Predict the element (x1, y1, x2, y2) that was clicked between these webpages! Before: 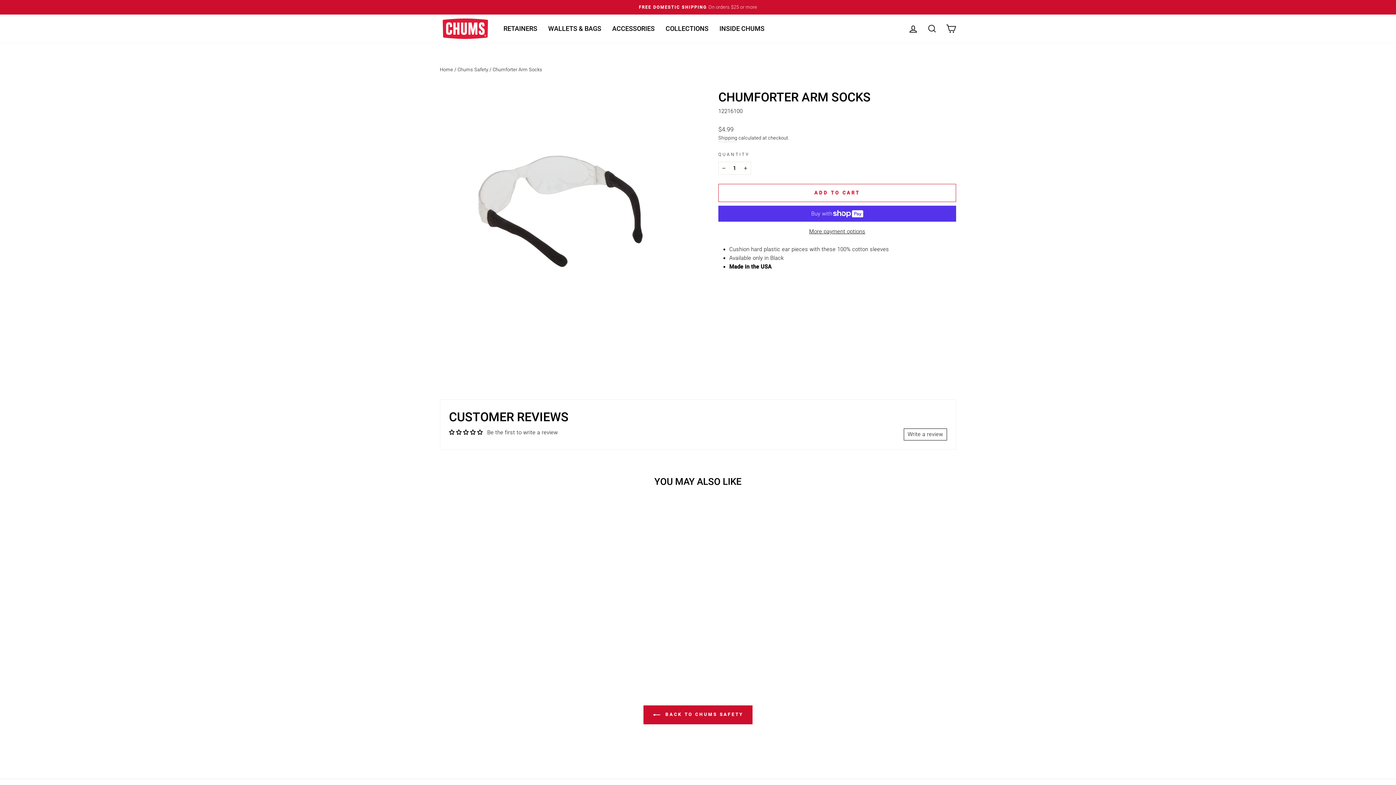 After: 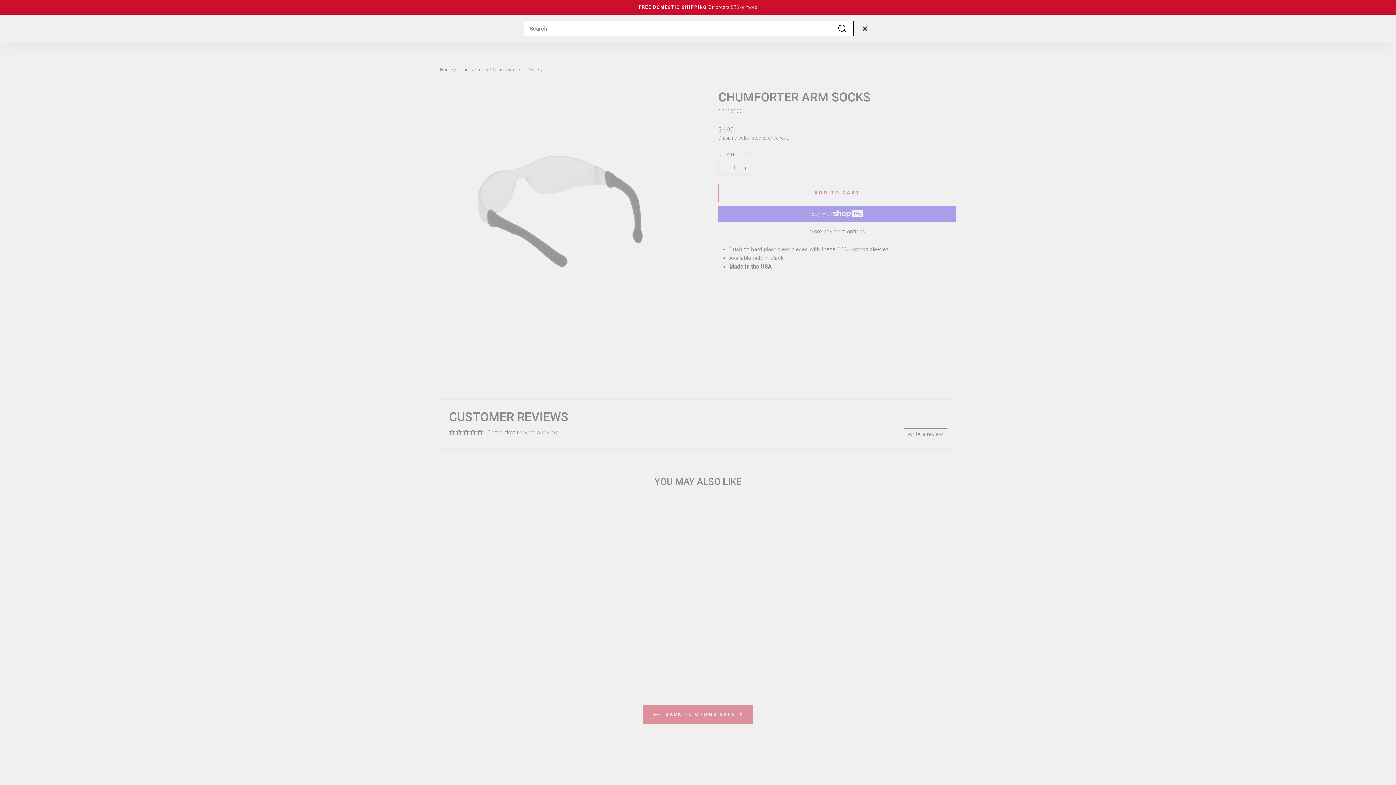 Action: bbox: (922, 20, 941, 36) label: SEARCH